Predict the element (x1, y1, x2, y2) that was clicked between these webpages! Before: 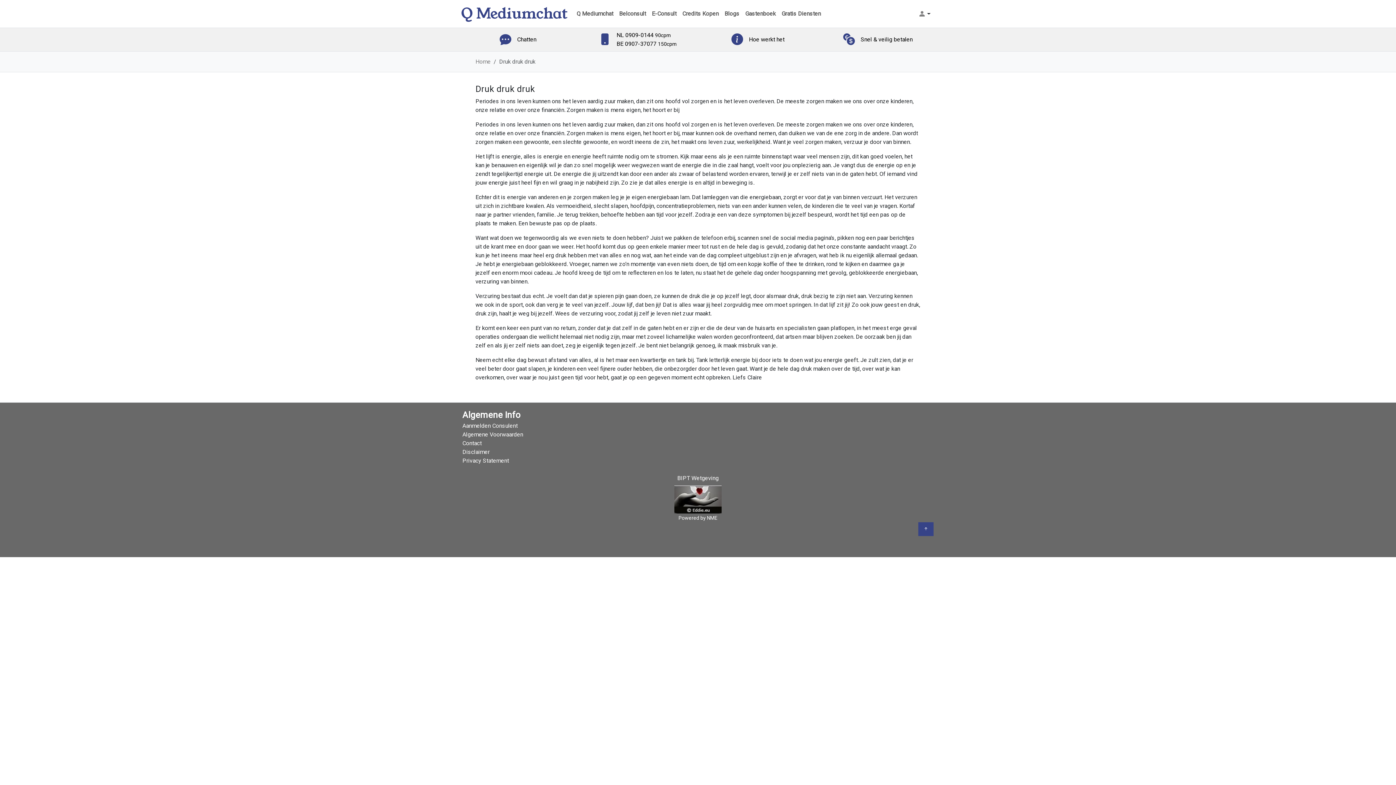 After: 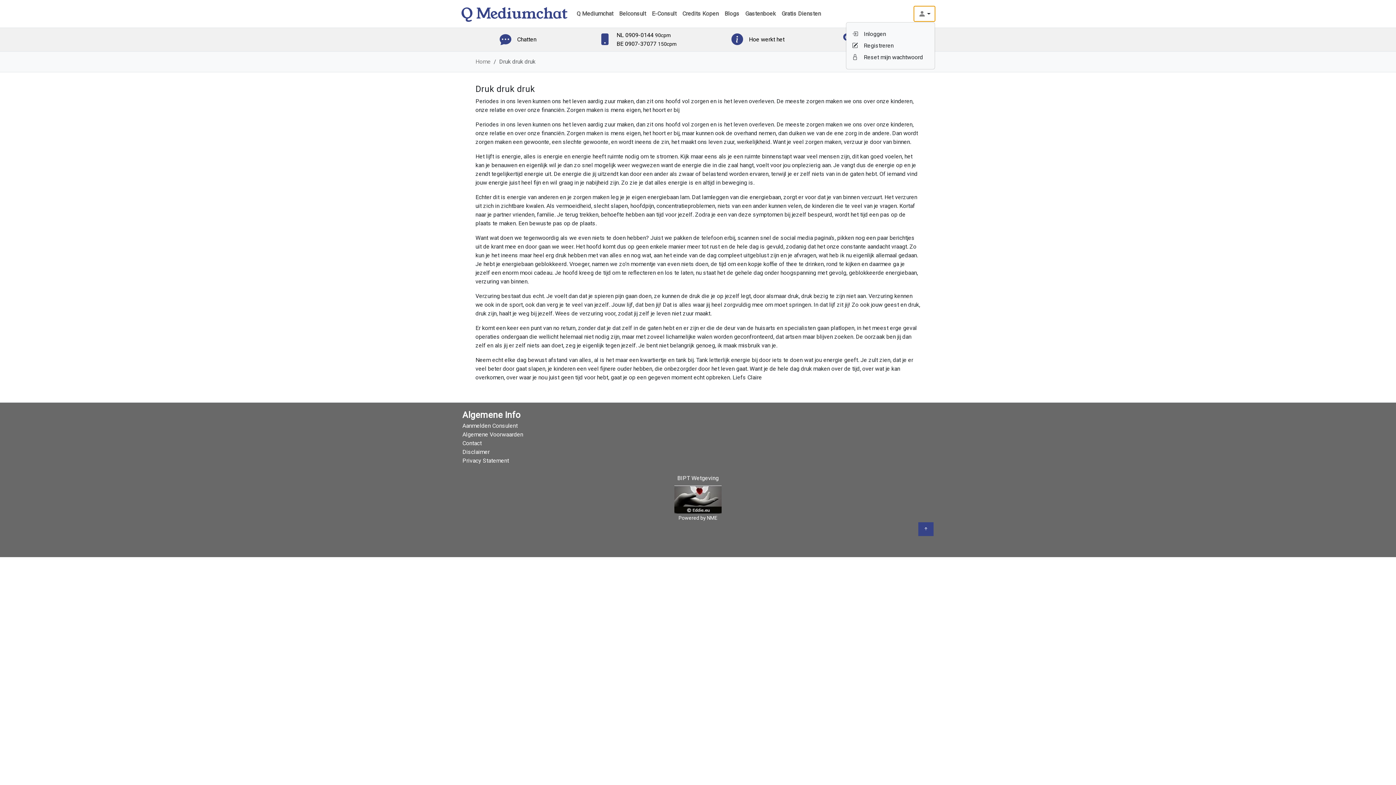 Action: bbox: (914, 6, 935, 21)